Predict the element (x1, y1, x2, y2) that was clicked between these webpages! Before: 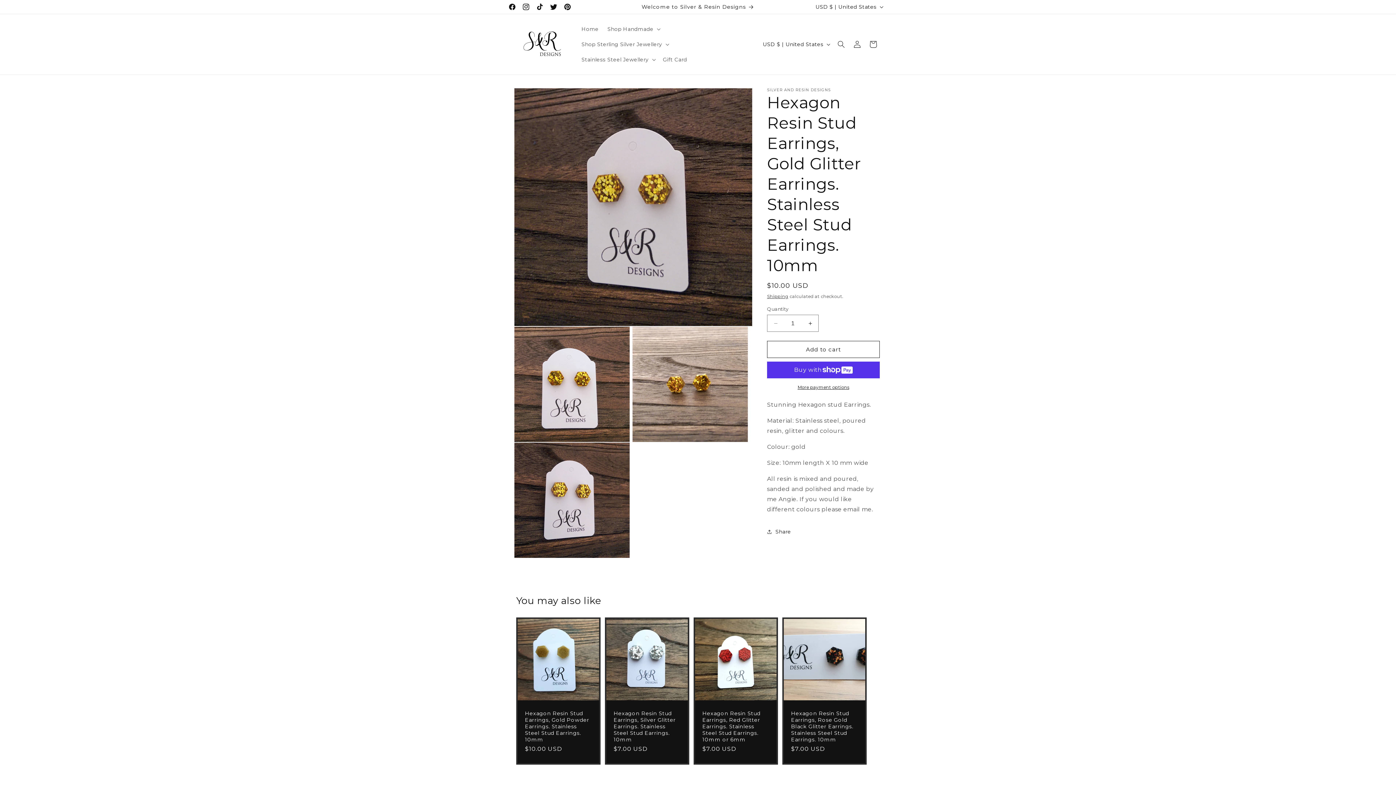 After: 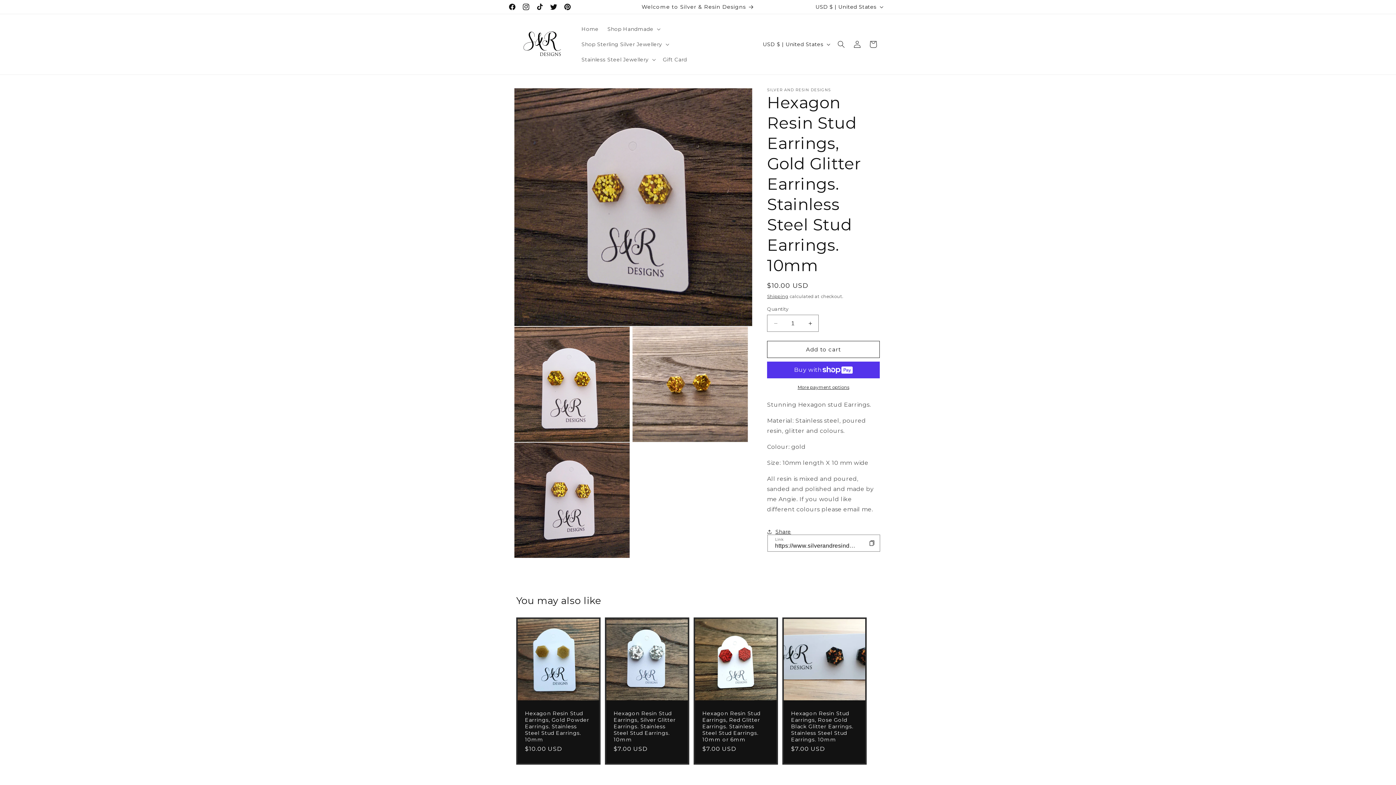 Action: bbox: (767, 524, 791, 540) label: Share